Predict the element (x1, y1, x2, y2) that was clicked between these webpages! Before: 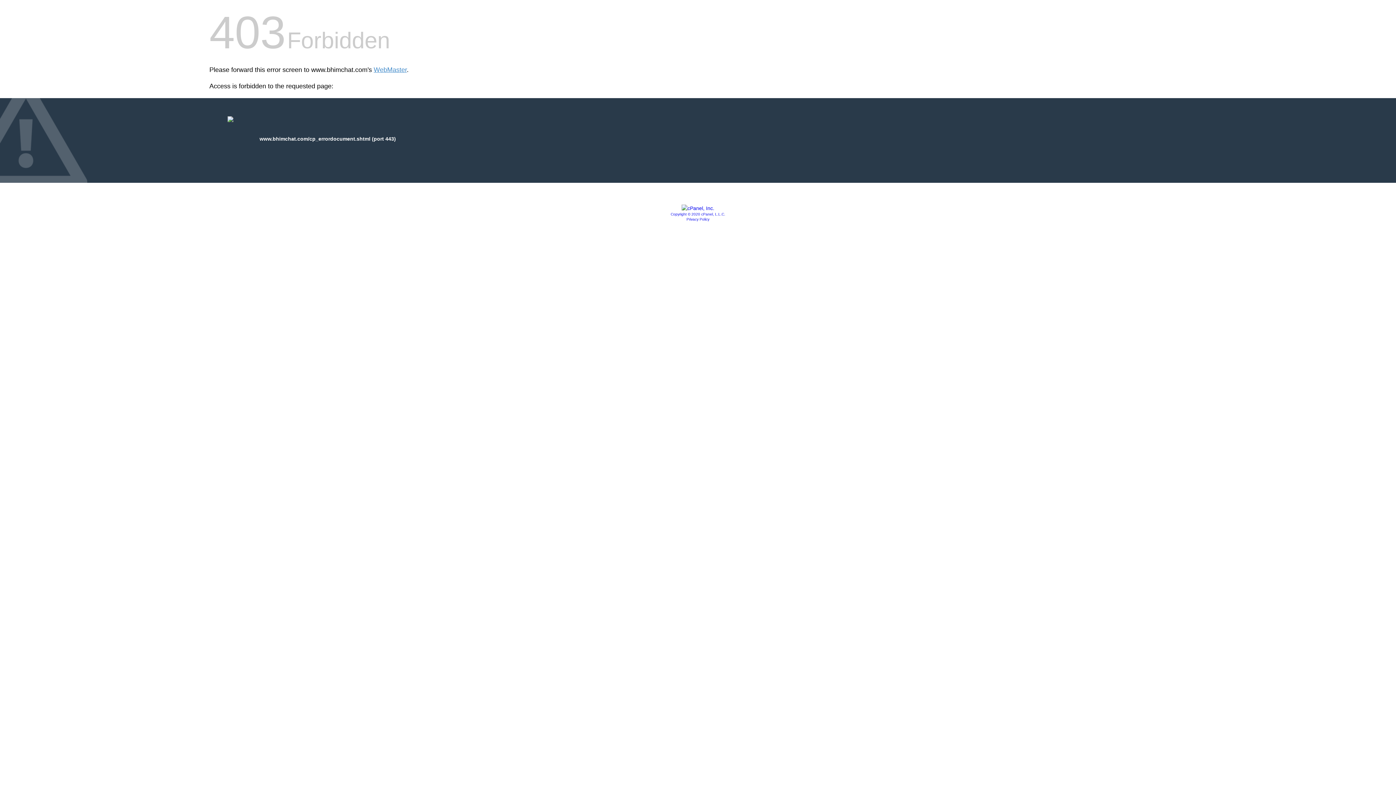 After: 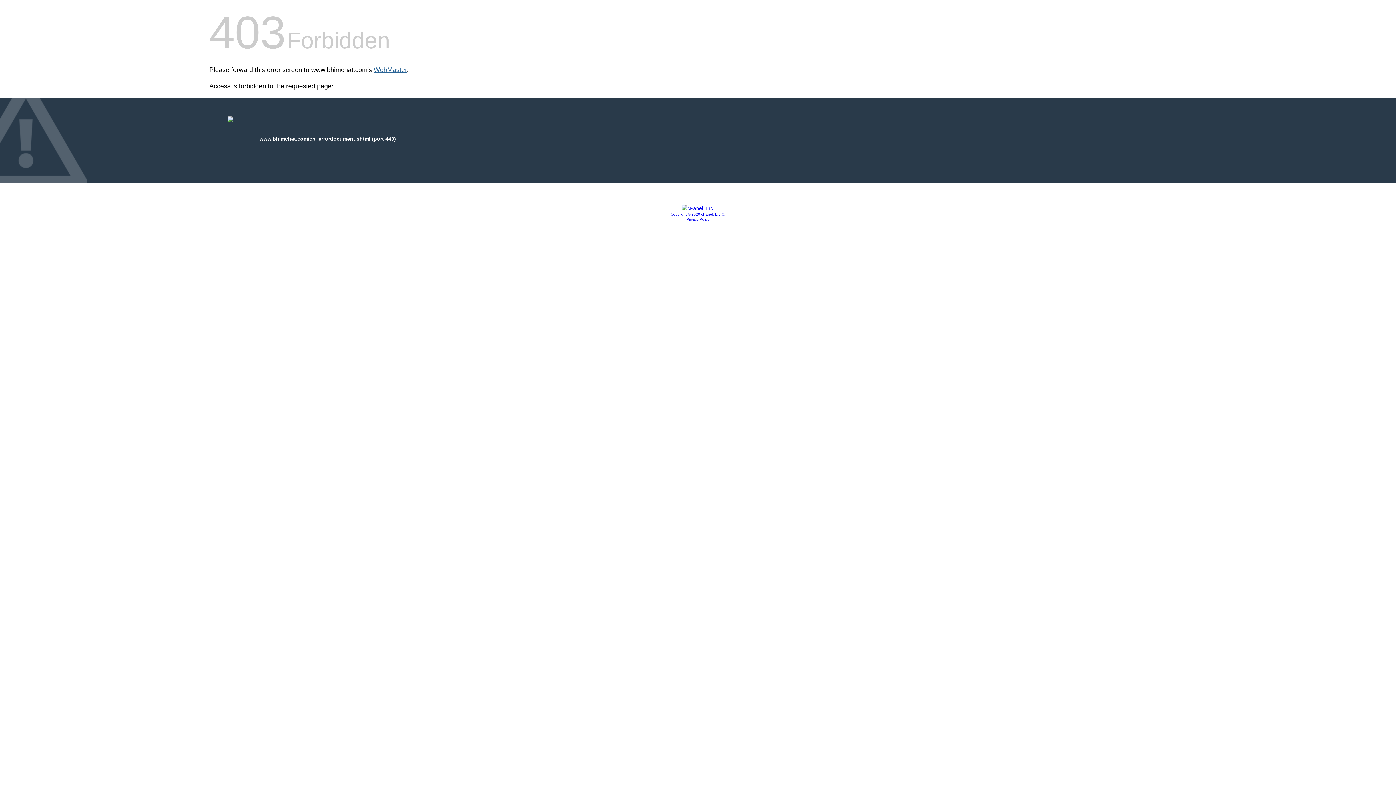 Action: bbox: (373, 66, 406, 73) label: WebMaster